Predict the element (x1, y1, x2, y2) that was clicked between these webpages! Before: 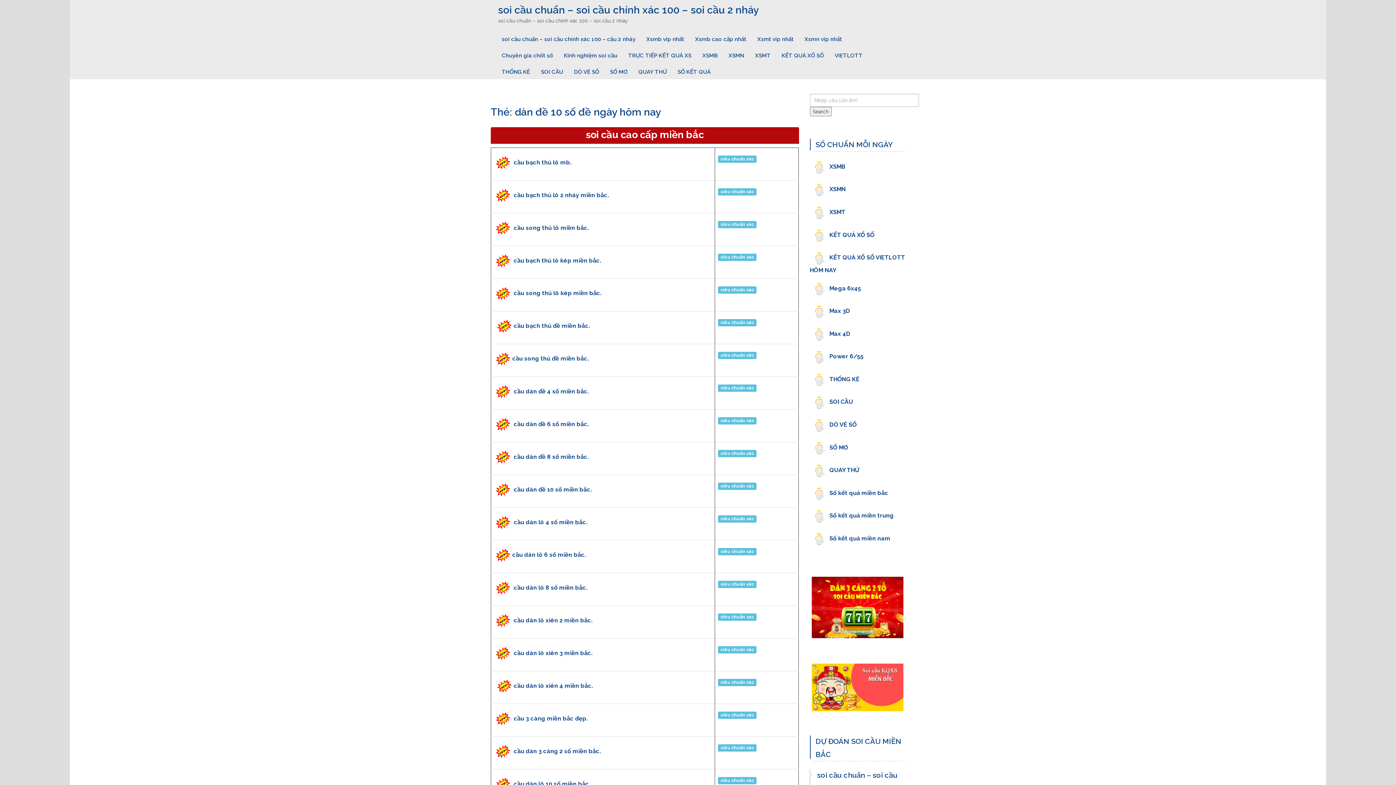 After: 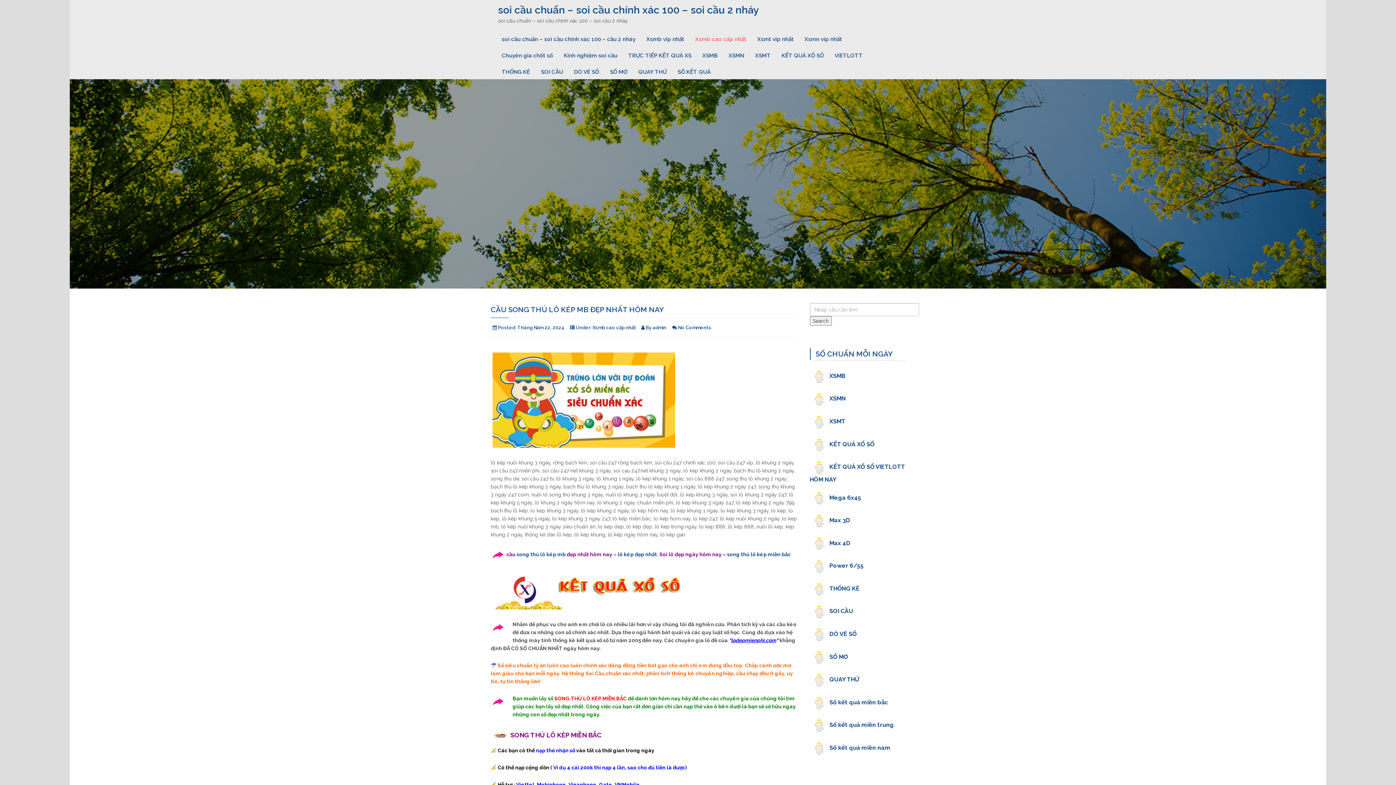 Action: label: cầu song thủ lô kép miền bắc. bbox: (513, 289, 601, 296)